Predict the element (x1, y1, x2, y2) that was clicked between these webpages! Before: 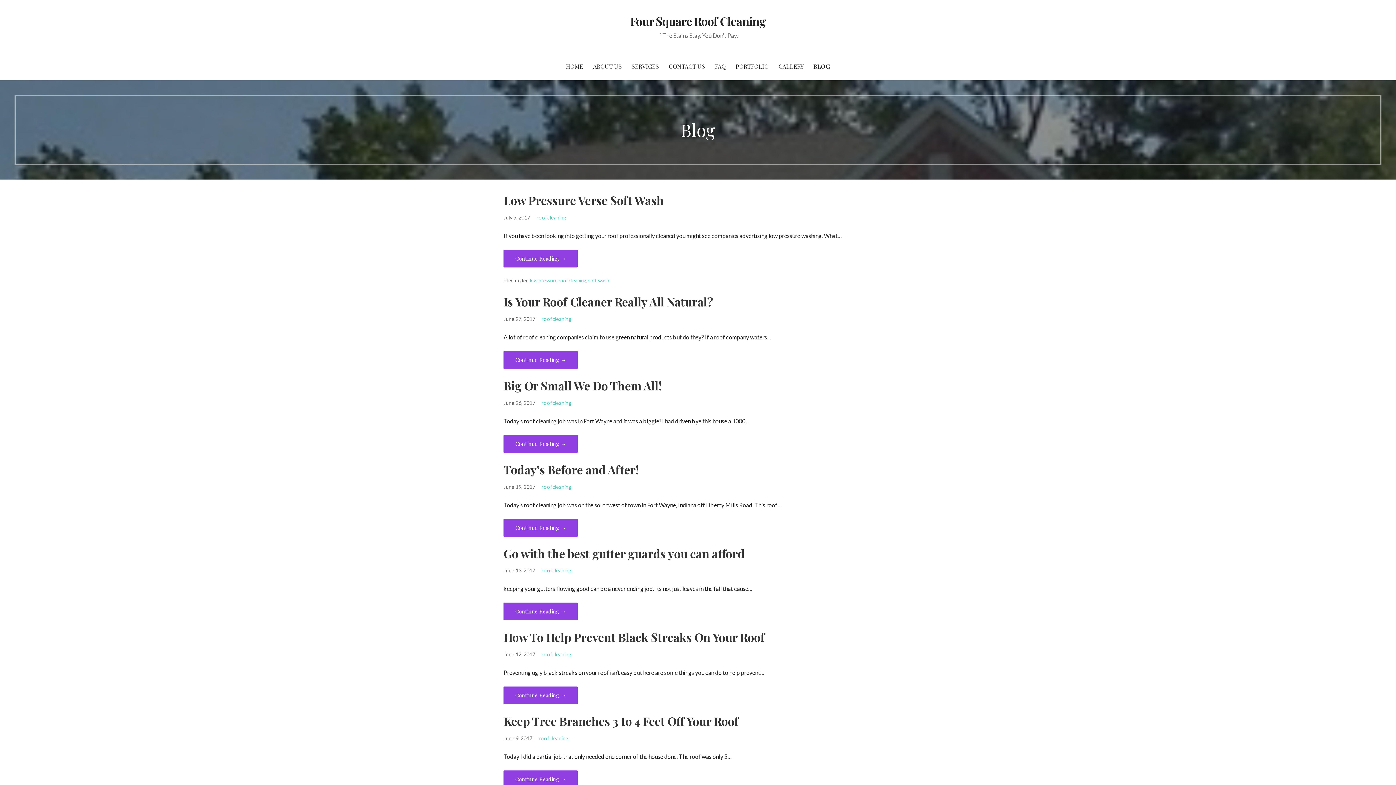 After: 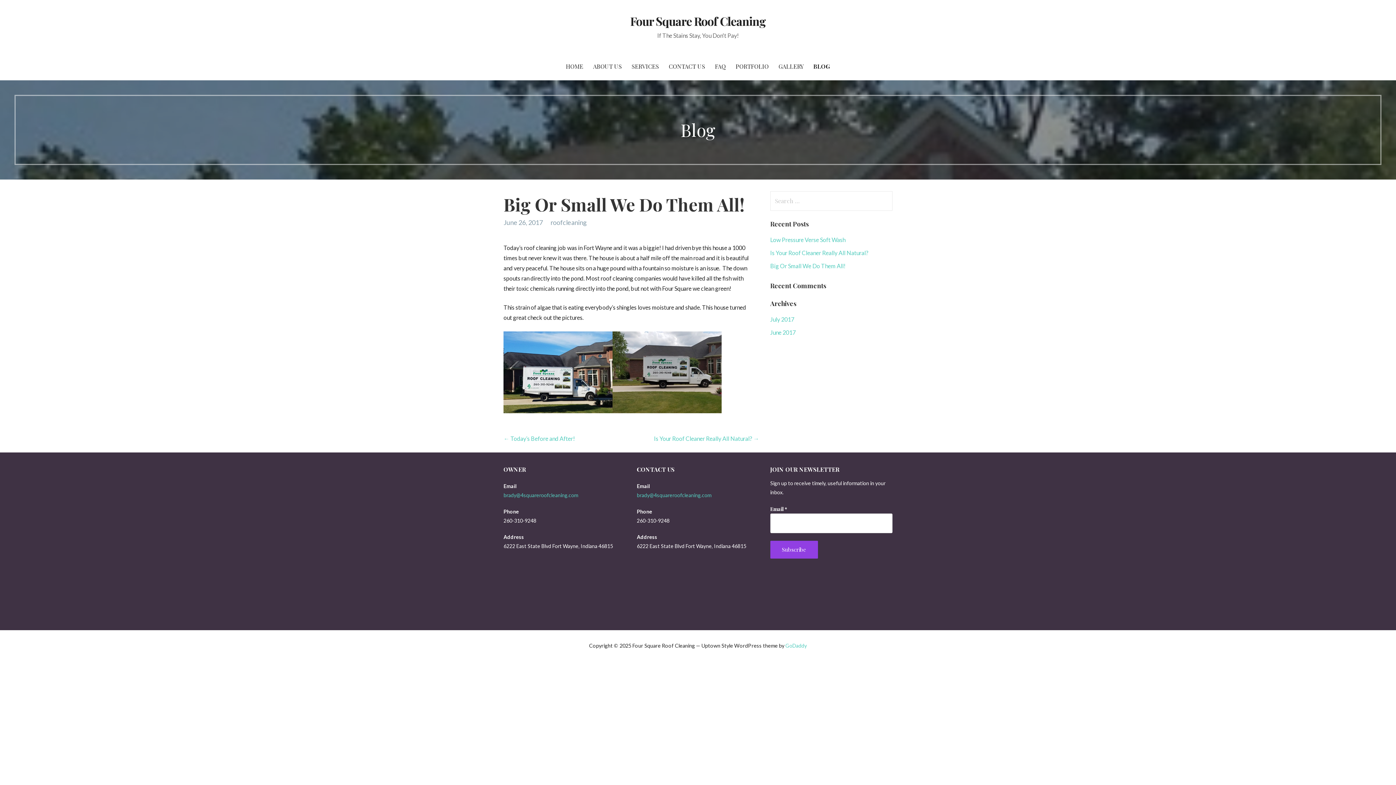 Action: label: Continue reading Big Or Small We Do Them All! bbox: (503, 435, 577, 453)